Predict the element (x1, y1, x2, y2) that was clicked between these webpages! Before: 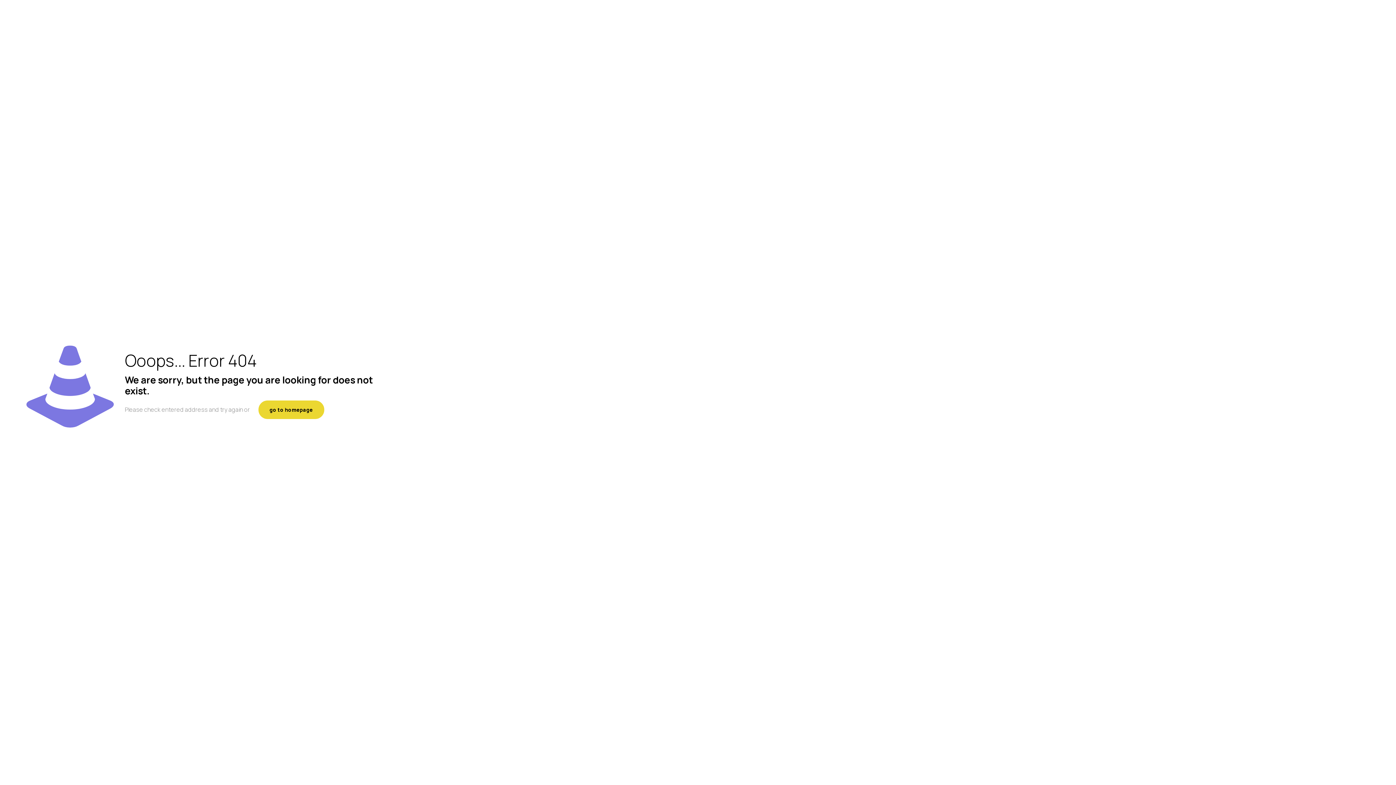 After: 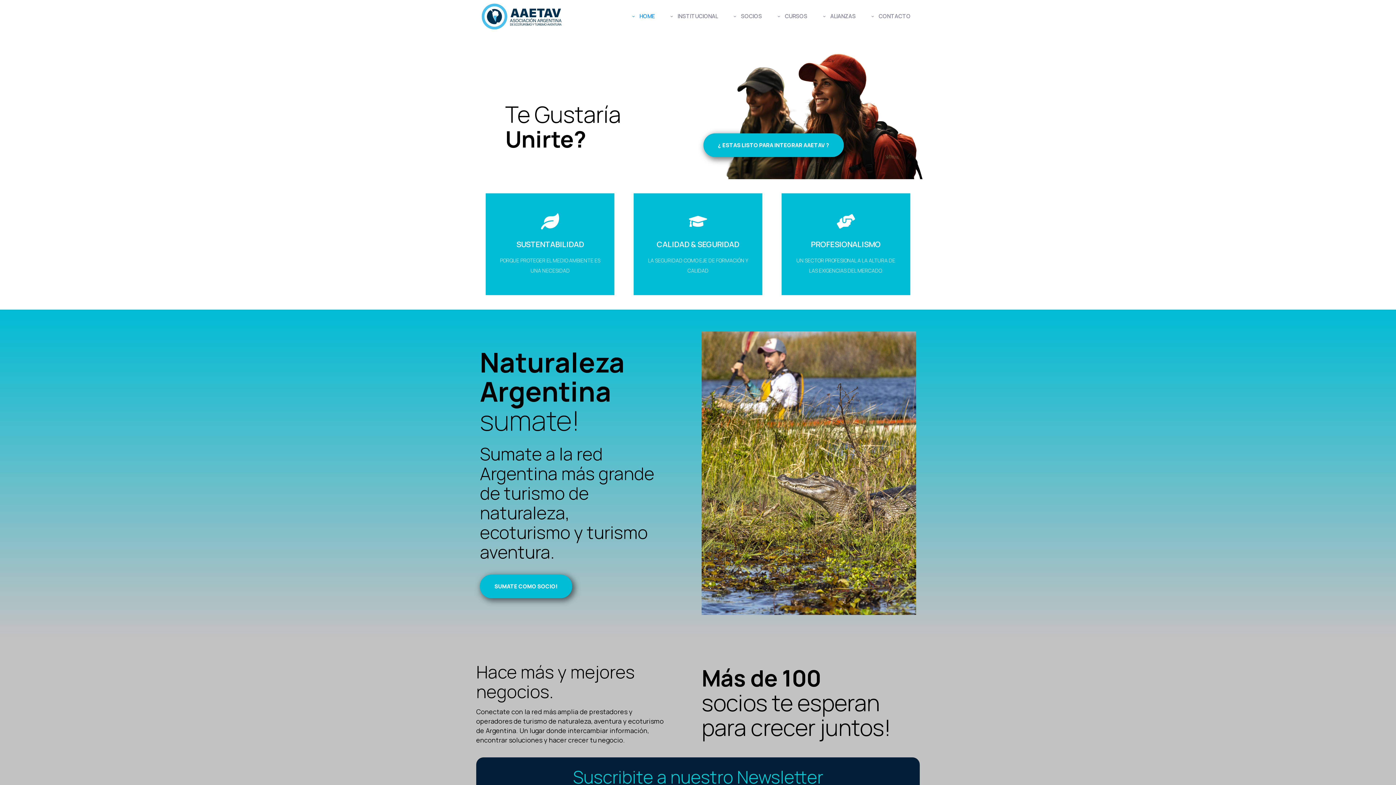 Action: label: go to homepage bbox: (258, 400, 324, 419)